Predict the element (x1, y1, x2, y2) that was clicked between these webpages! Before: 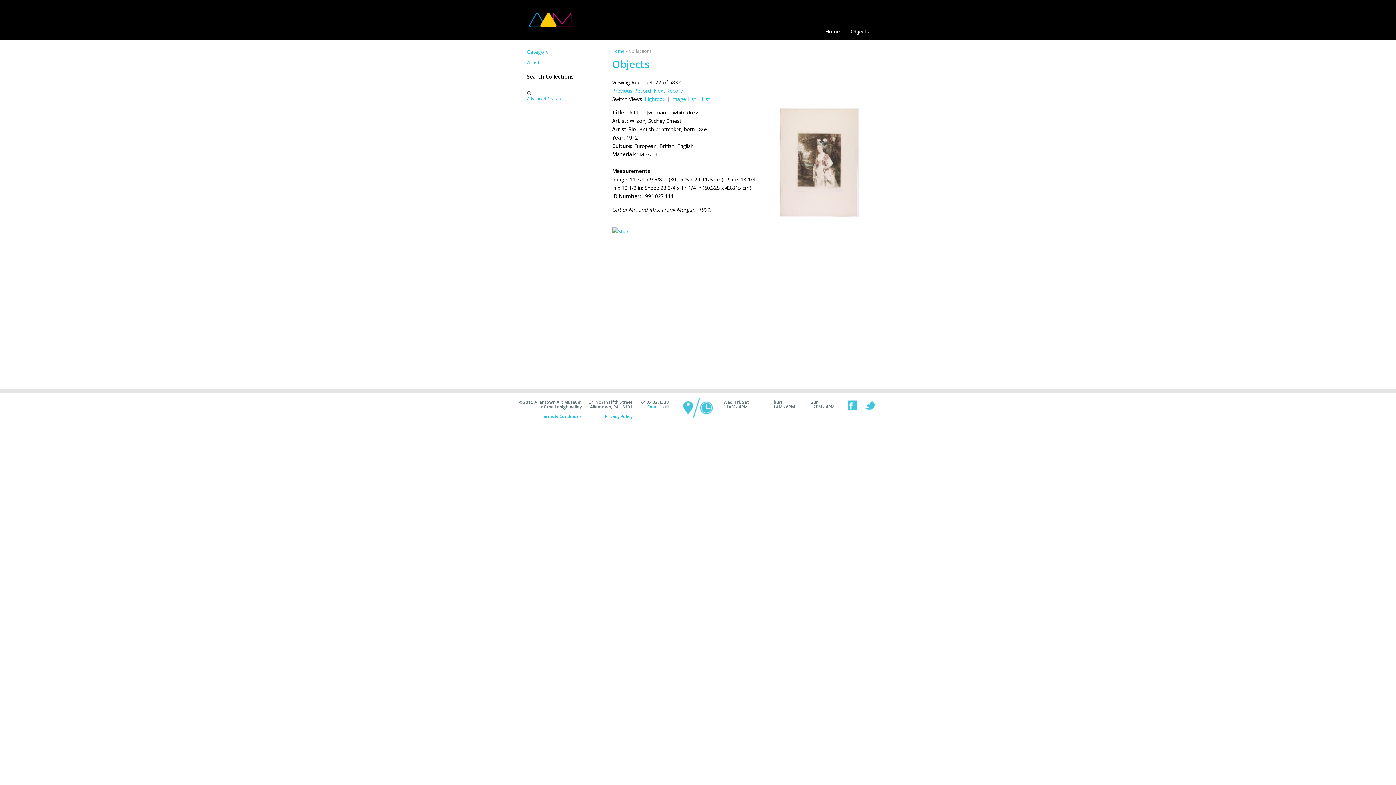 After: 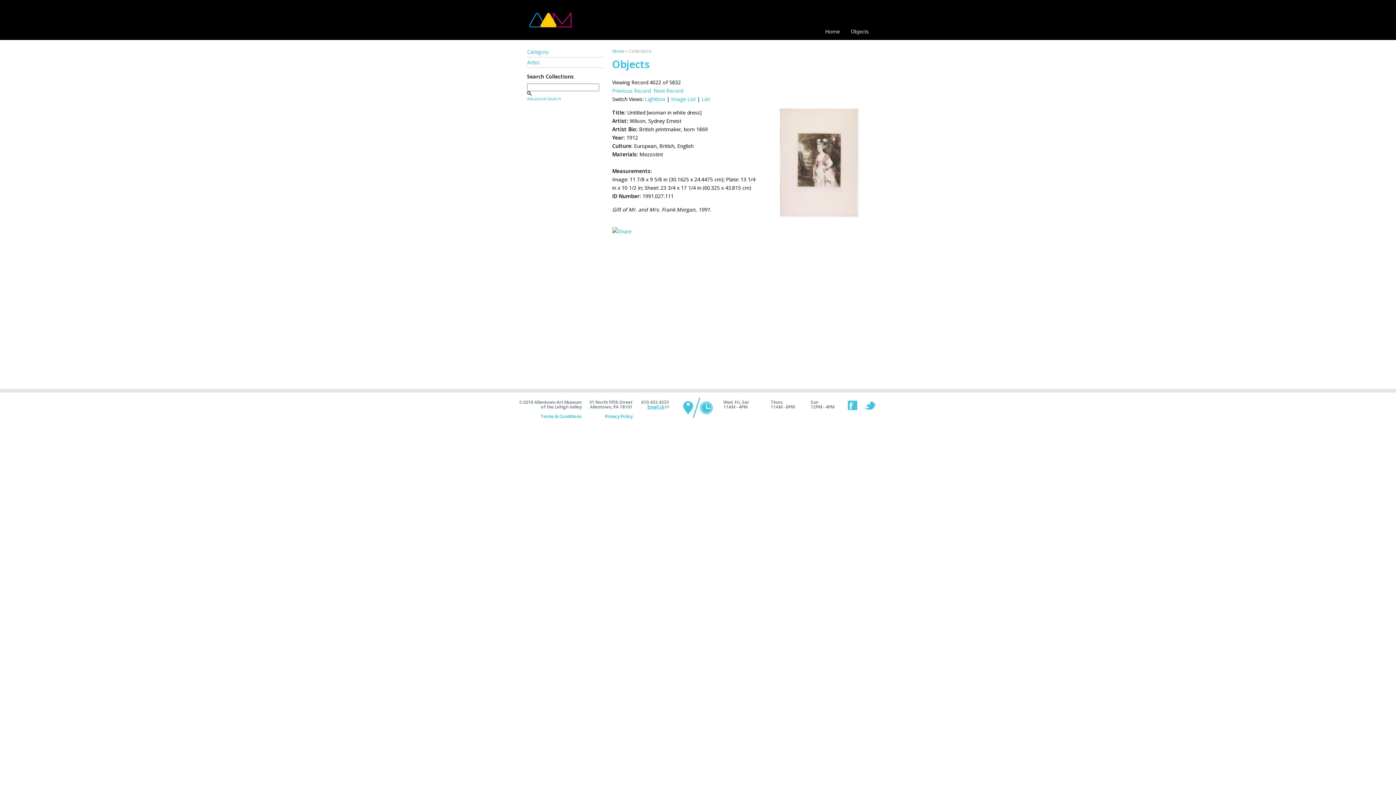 Action: label: Email Us bbox: (647, 404, 664, 409)